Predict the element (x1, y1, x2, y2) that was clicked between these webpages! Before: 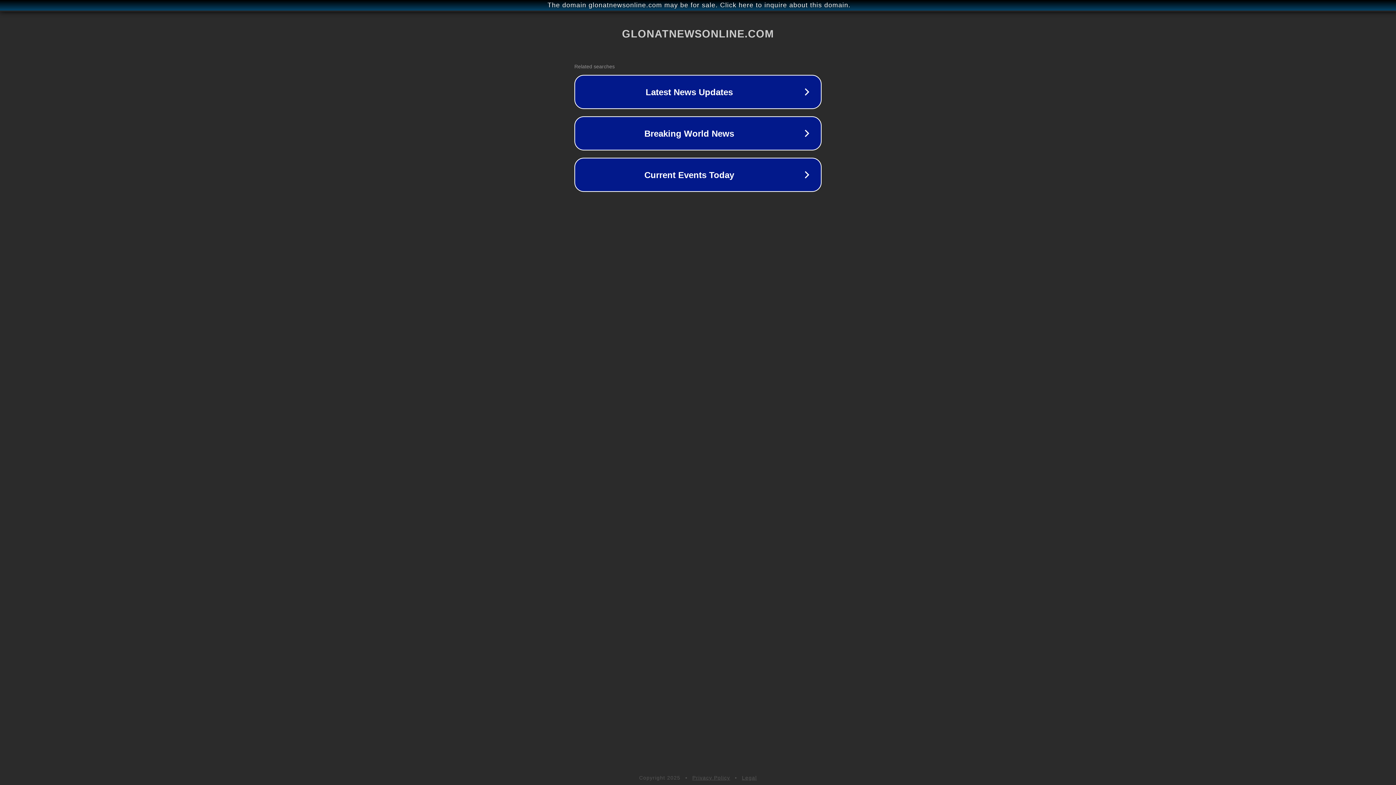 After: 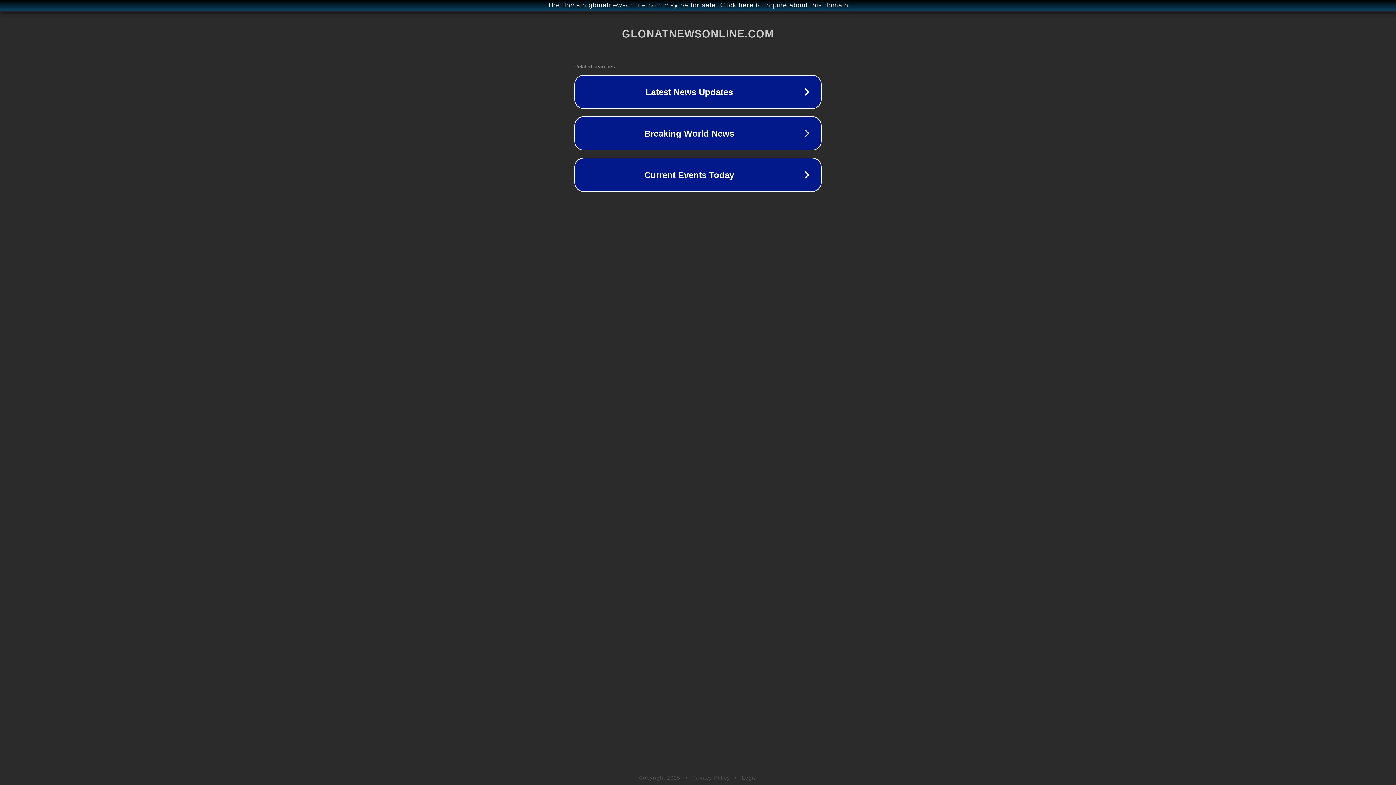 Action: label: Privacy Policy bbox: (692, 775, 730, 781)